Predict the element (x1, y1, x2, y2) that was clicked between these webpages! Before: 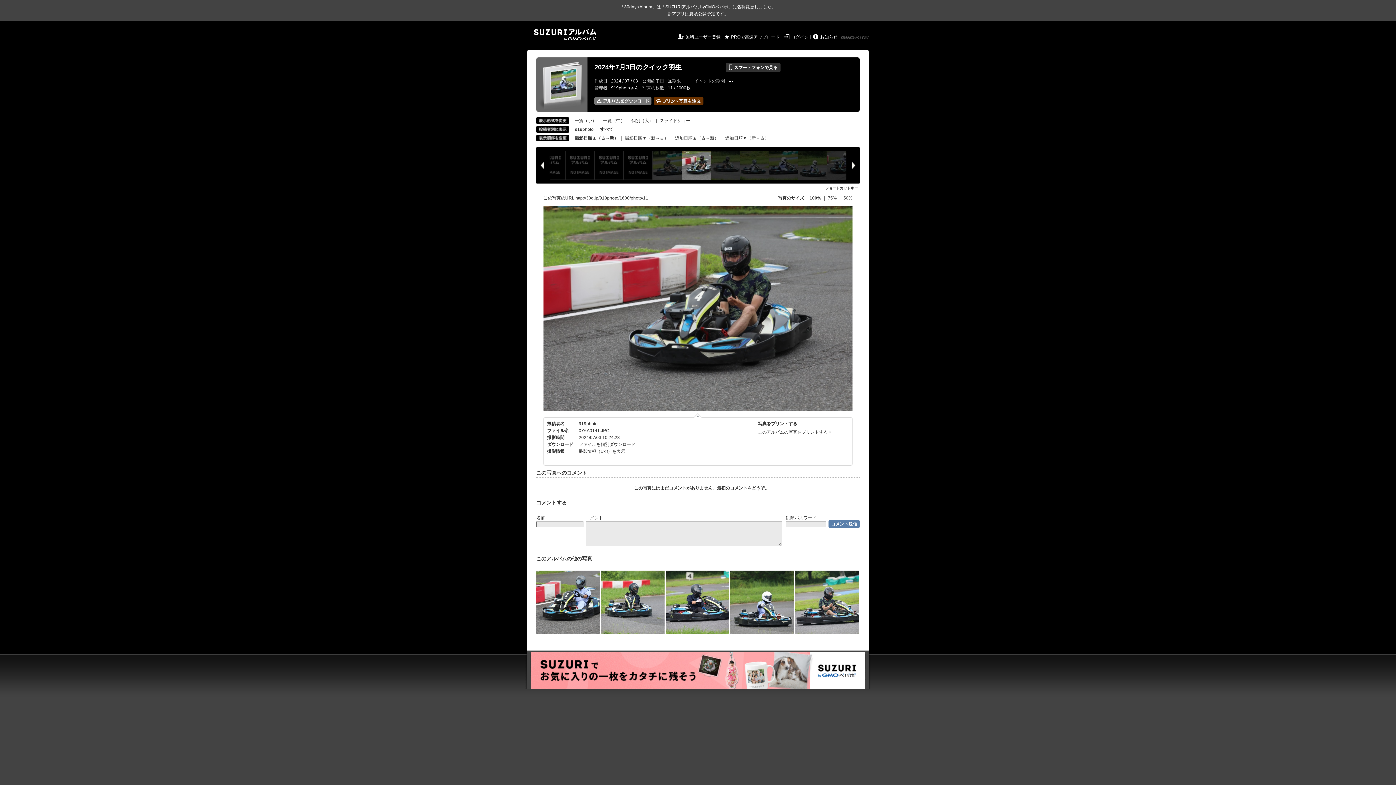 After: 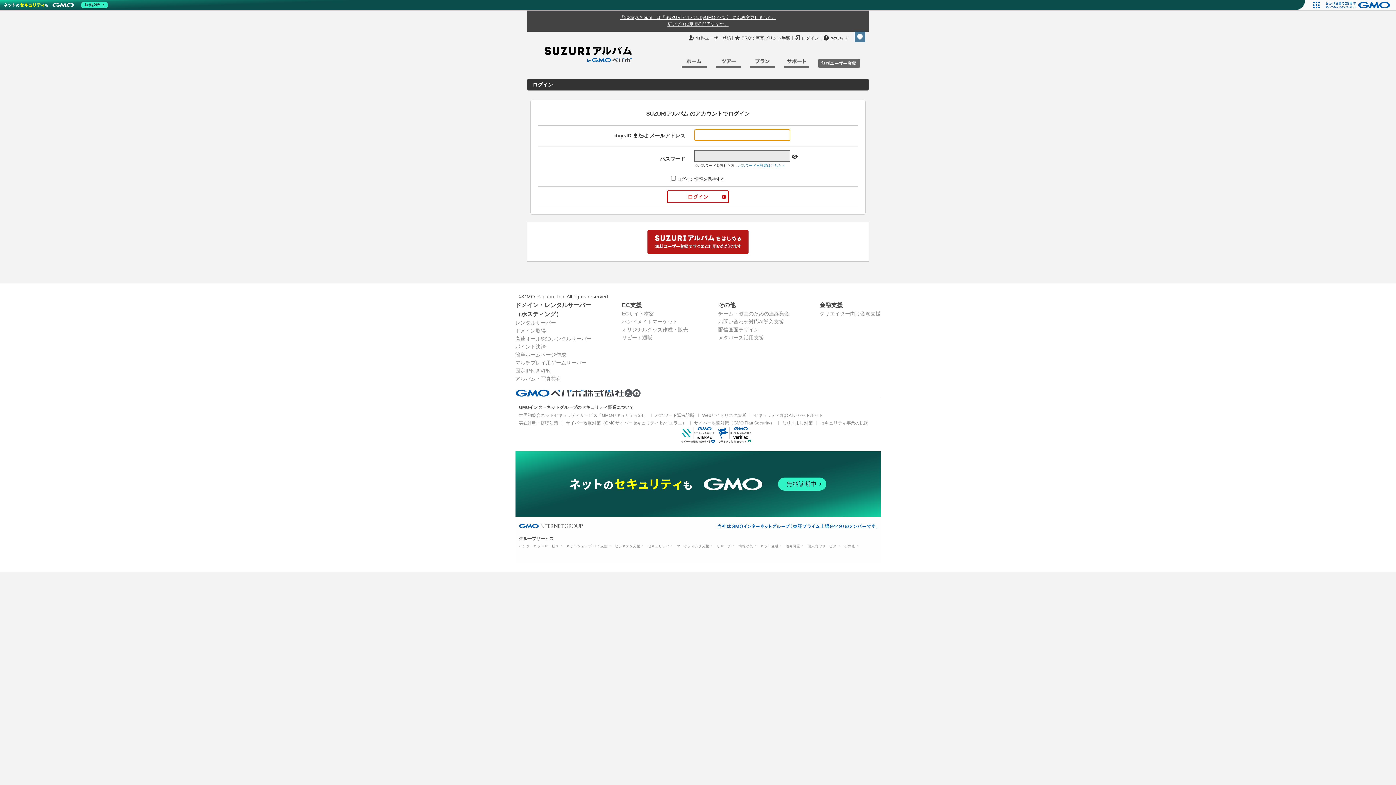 Action: label: ログイン bbox: (791, 34, 808, 39)